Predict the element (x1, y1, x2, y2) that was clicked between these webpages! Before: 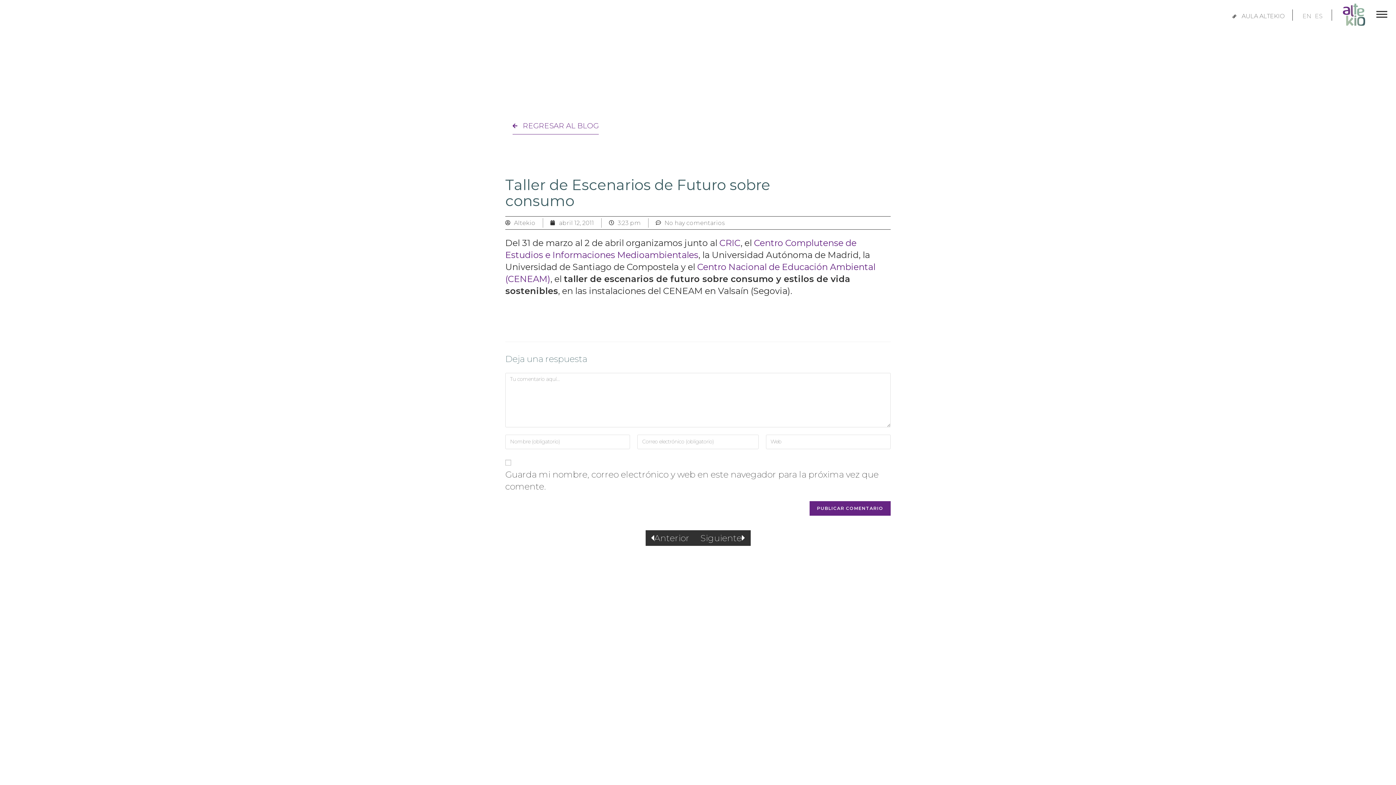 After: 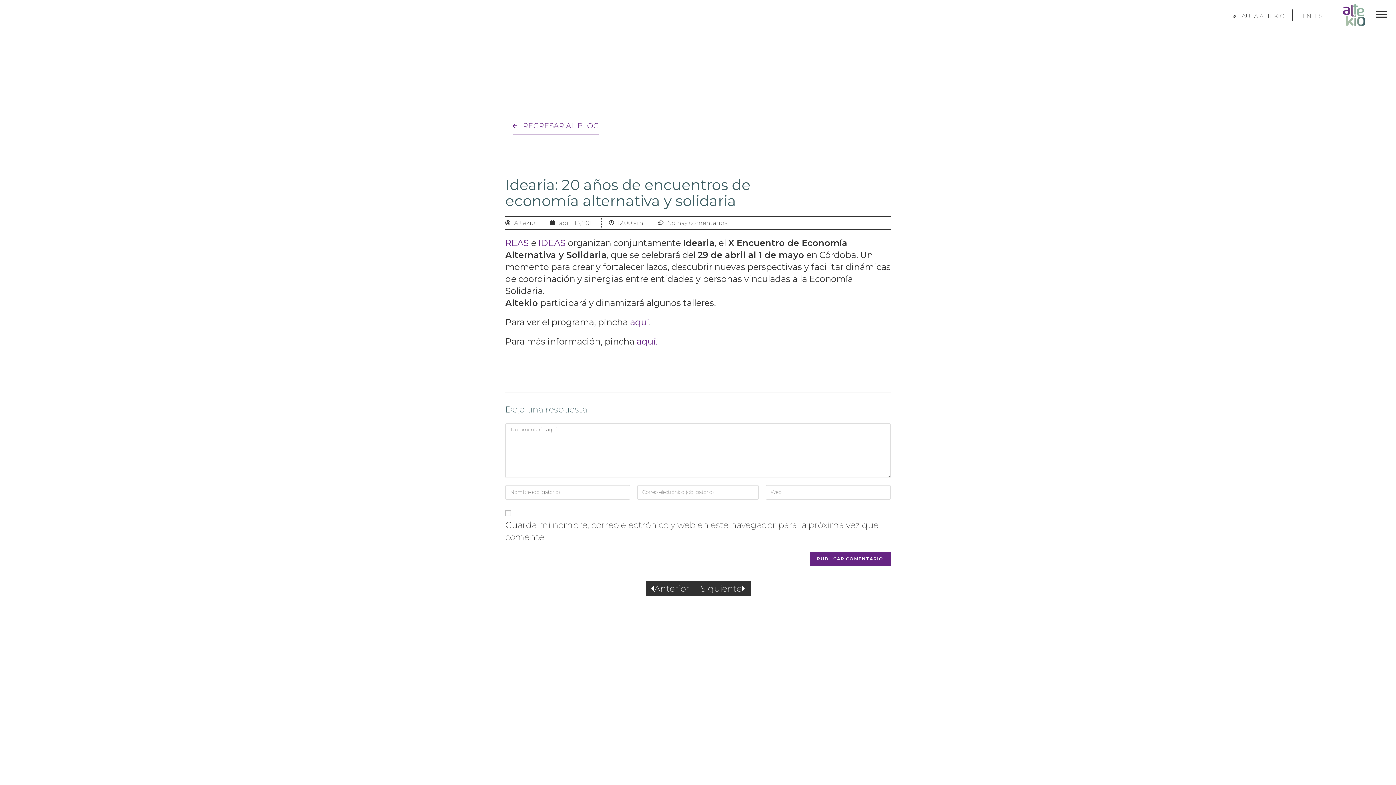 Action: label: Anterior bbox: (645, 530, 695, 546)